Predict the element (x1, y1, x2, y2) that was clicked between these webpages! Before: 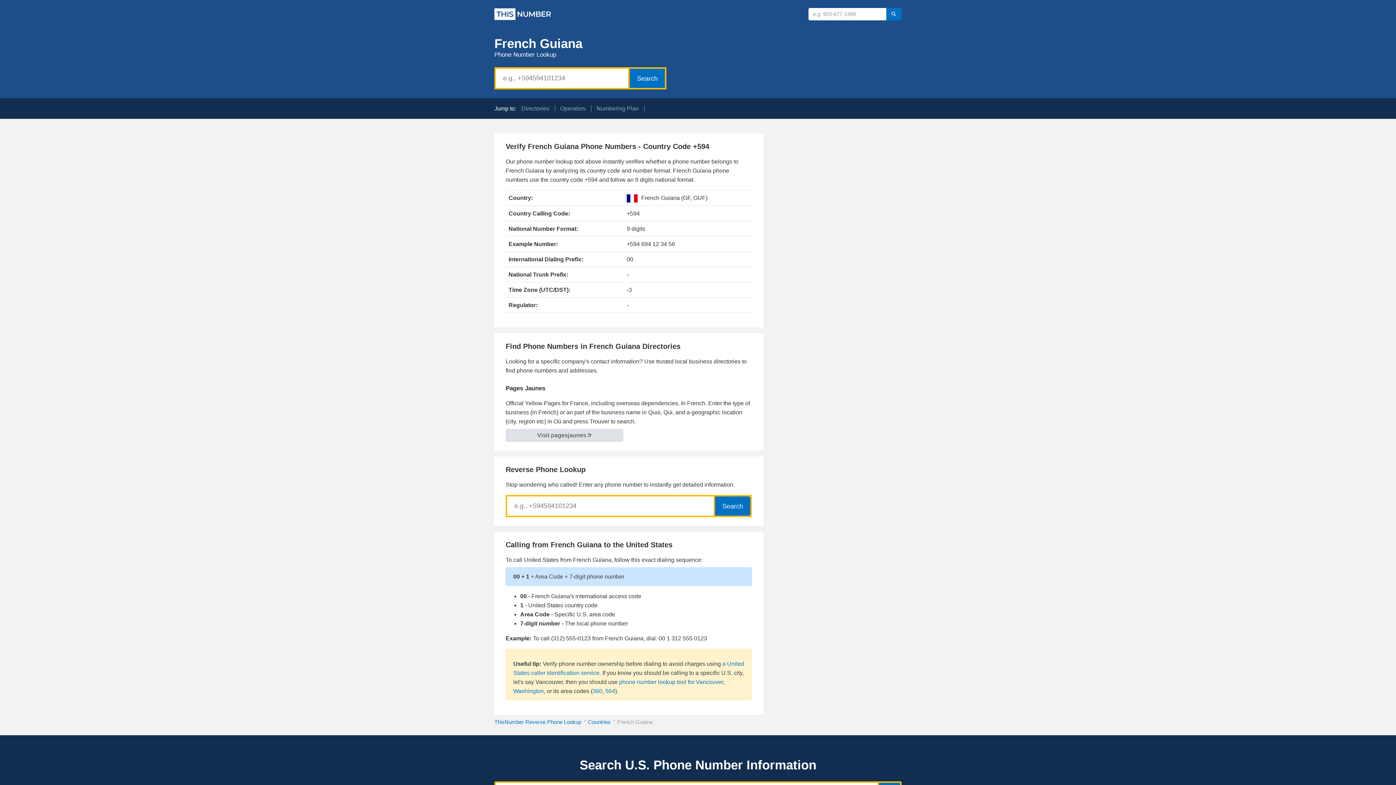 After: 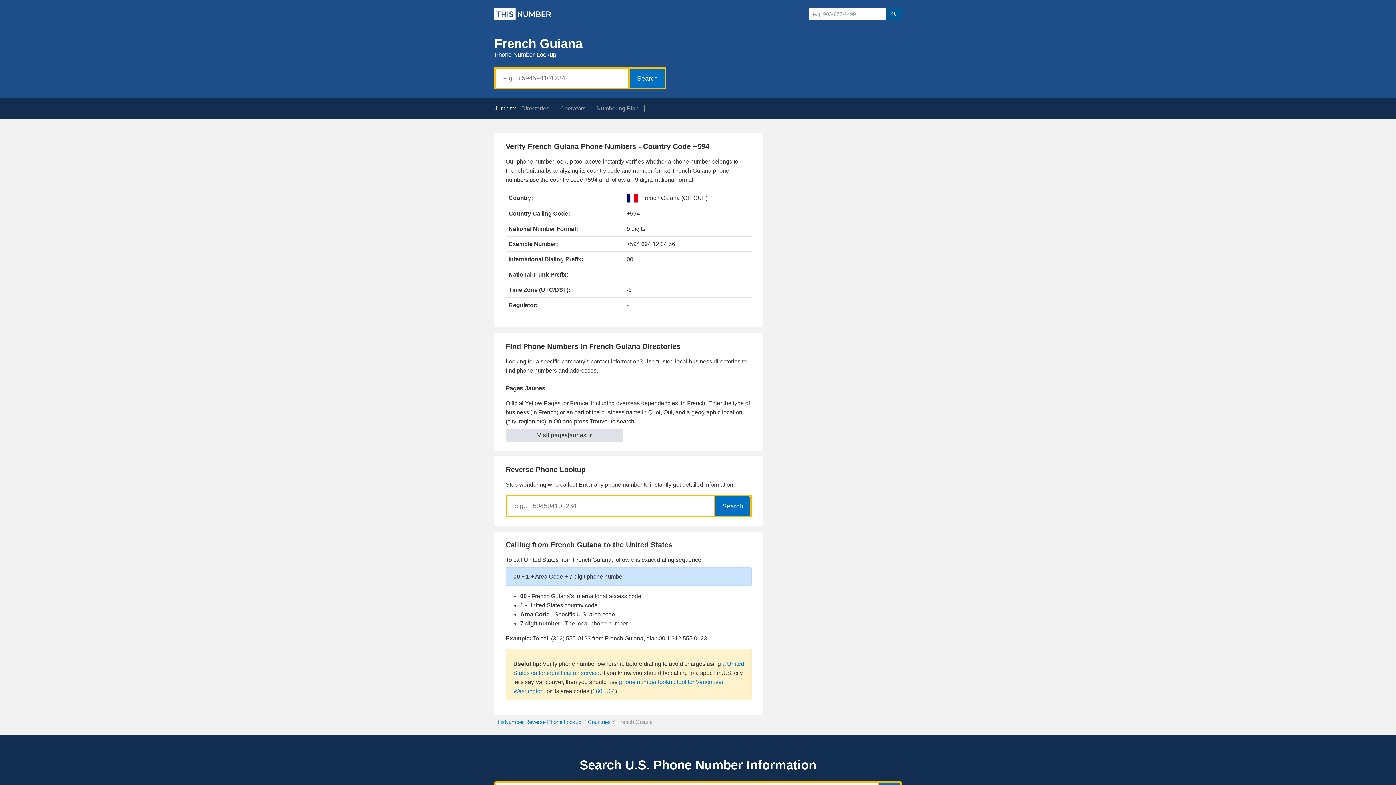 Action: bbox: (886, 7, 901, 20)